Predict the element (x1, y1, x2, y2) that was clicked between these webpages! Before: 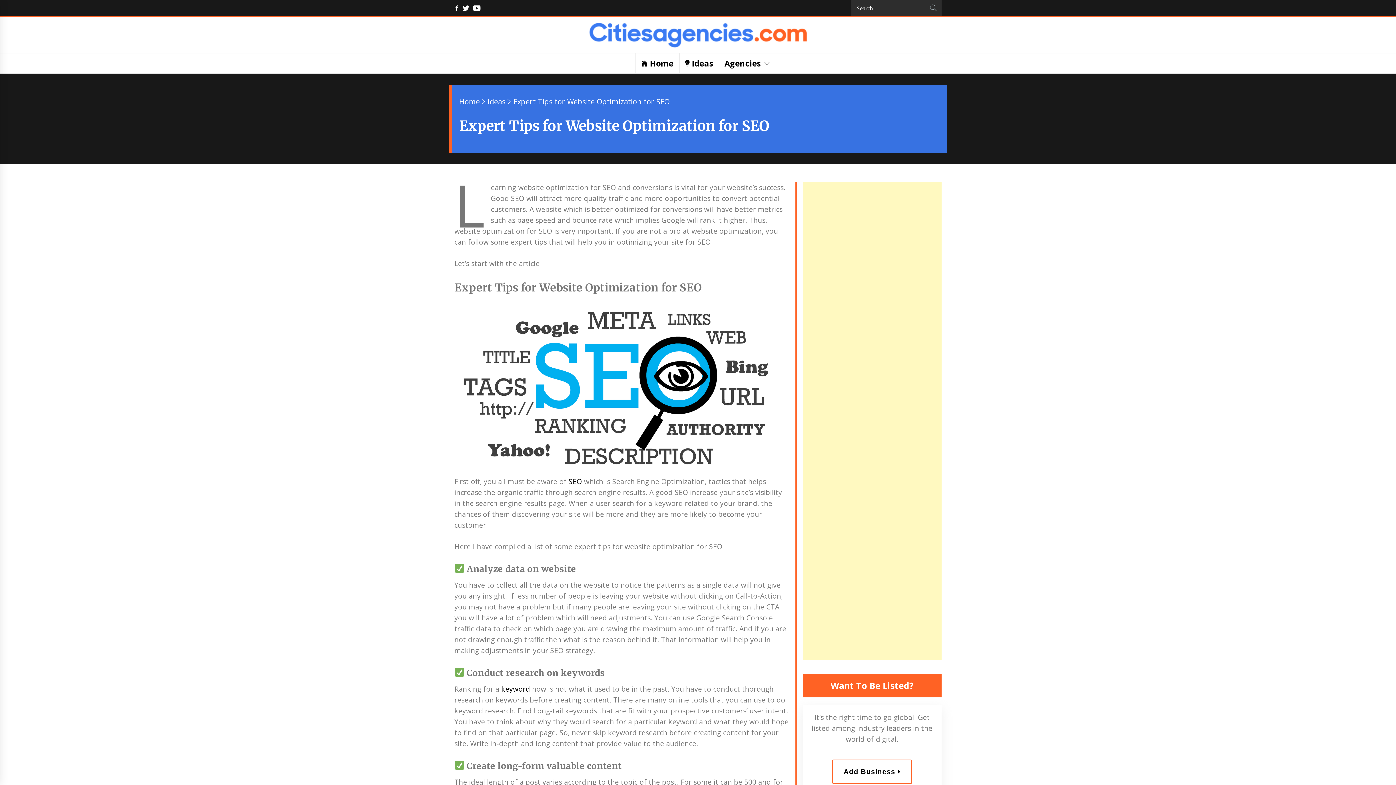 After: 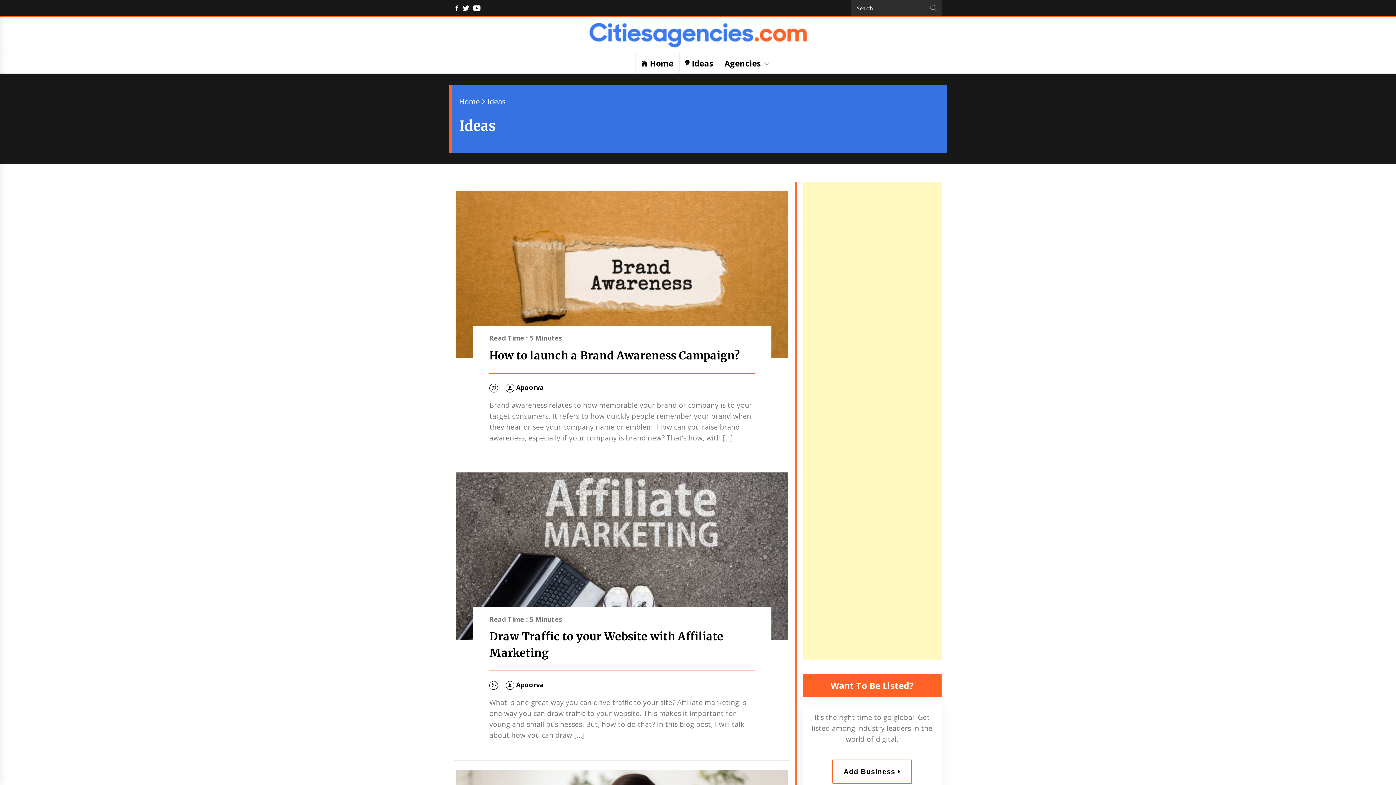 Action: bbox: (679, 53, 719, 73) label:  Ideas